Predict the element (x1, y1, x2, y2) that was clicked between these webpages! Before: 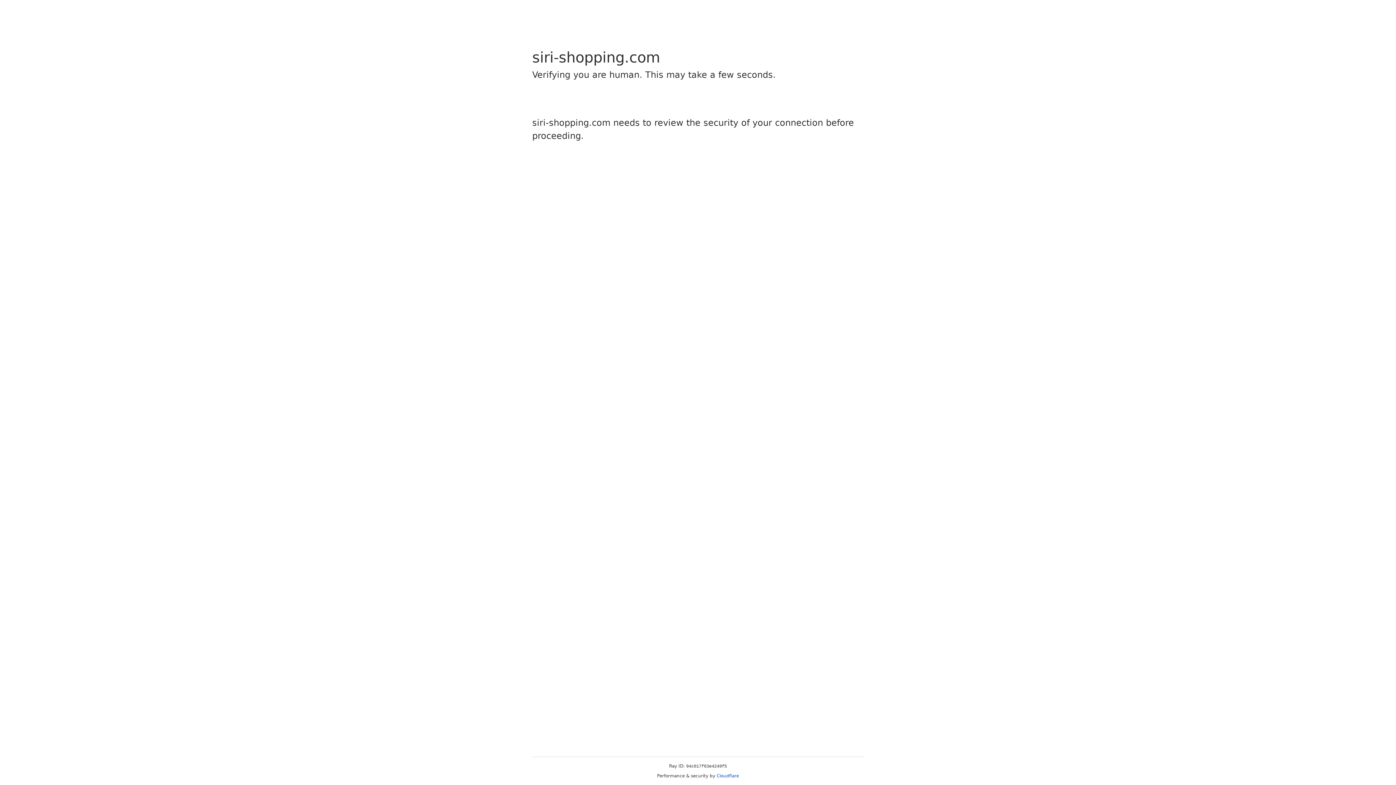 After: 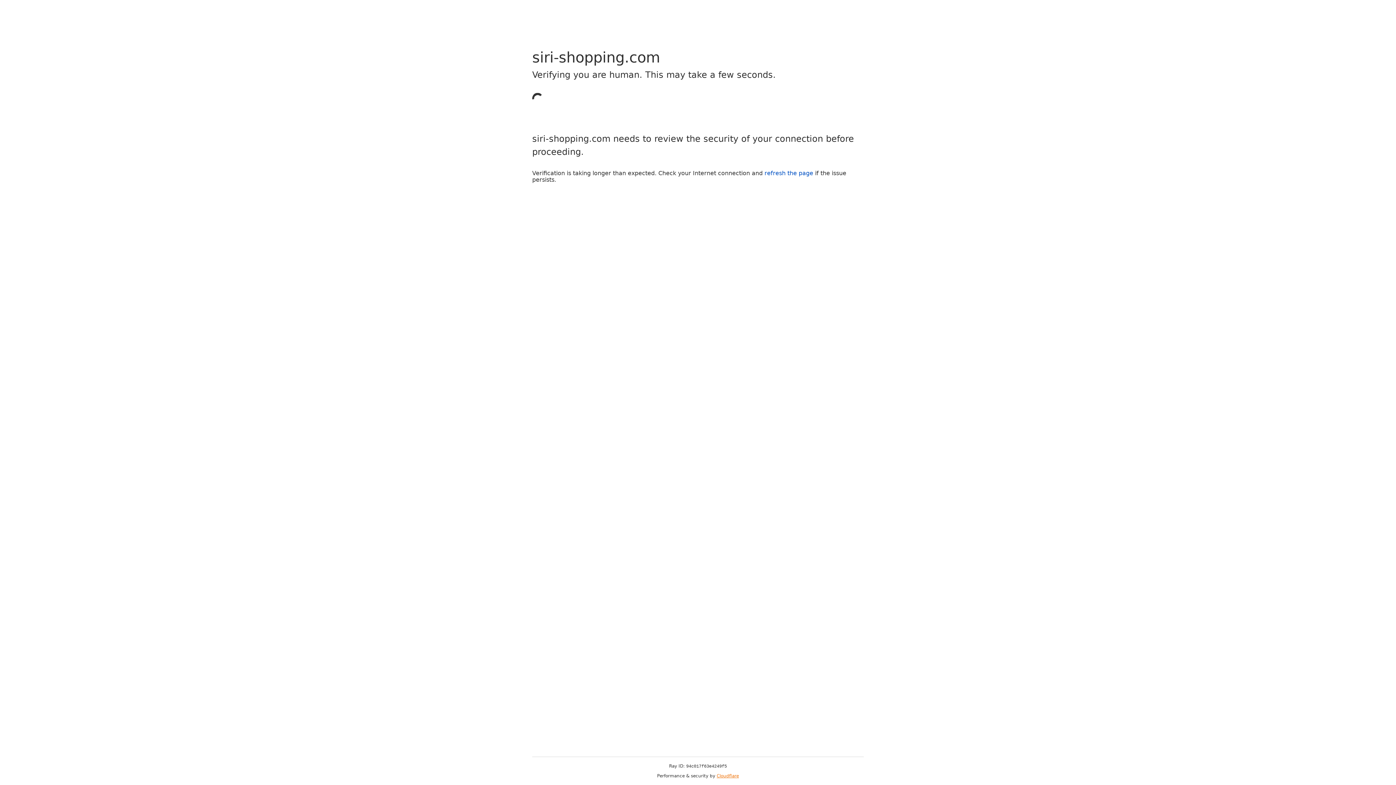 Action: bbox: (716, 773, 739, 778) label: Cloudflare